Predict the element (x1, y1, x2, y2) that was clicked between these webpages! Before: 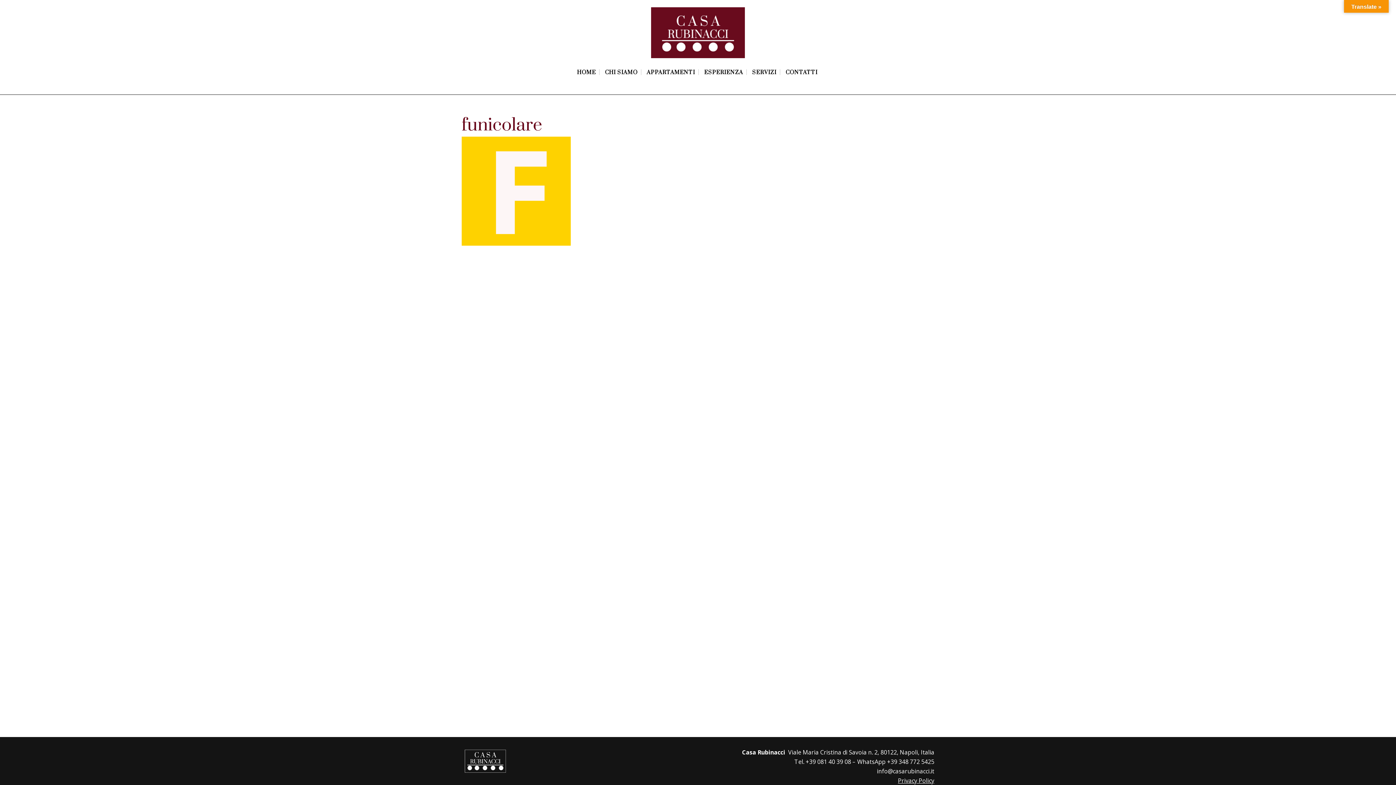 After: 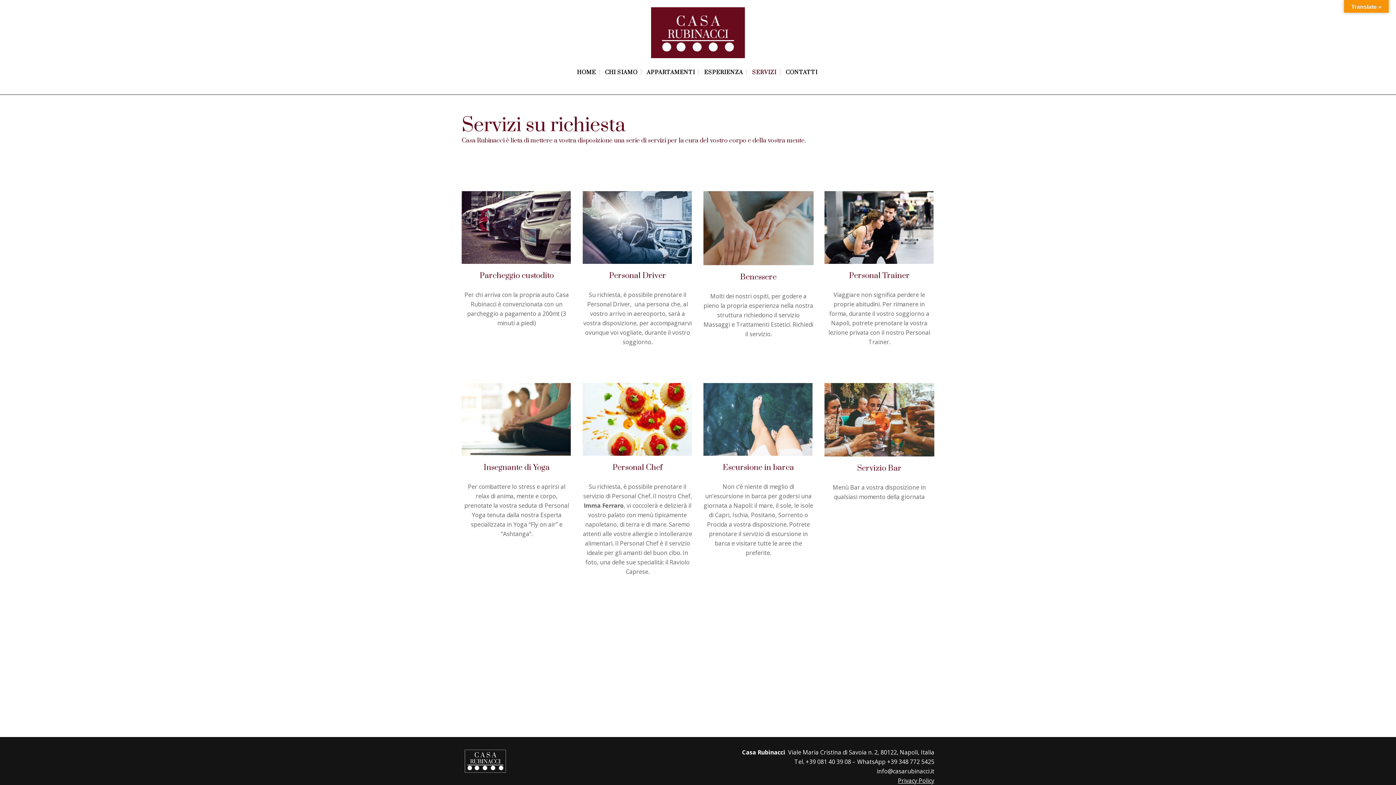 Action: bbox: (748, 50, 780, 94) label: SERVIZI